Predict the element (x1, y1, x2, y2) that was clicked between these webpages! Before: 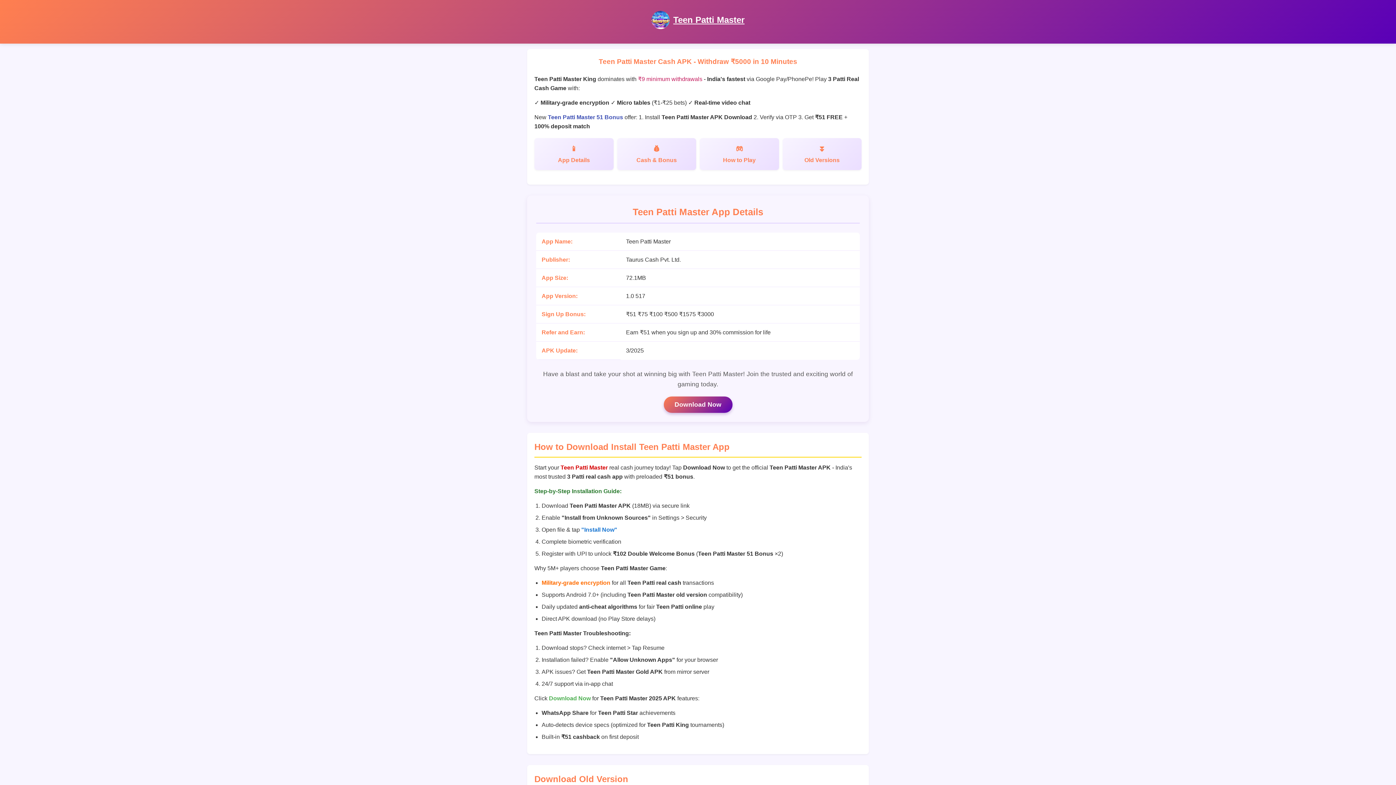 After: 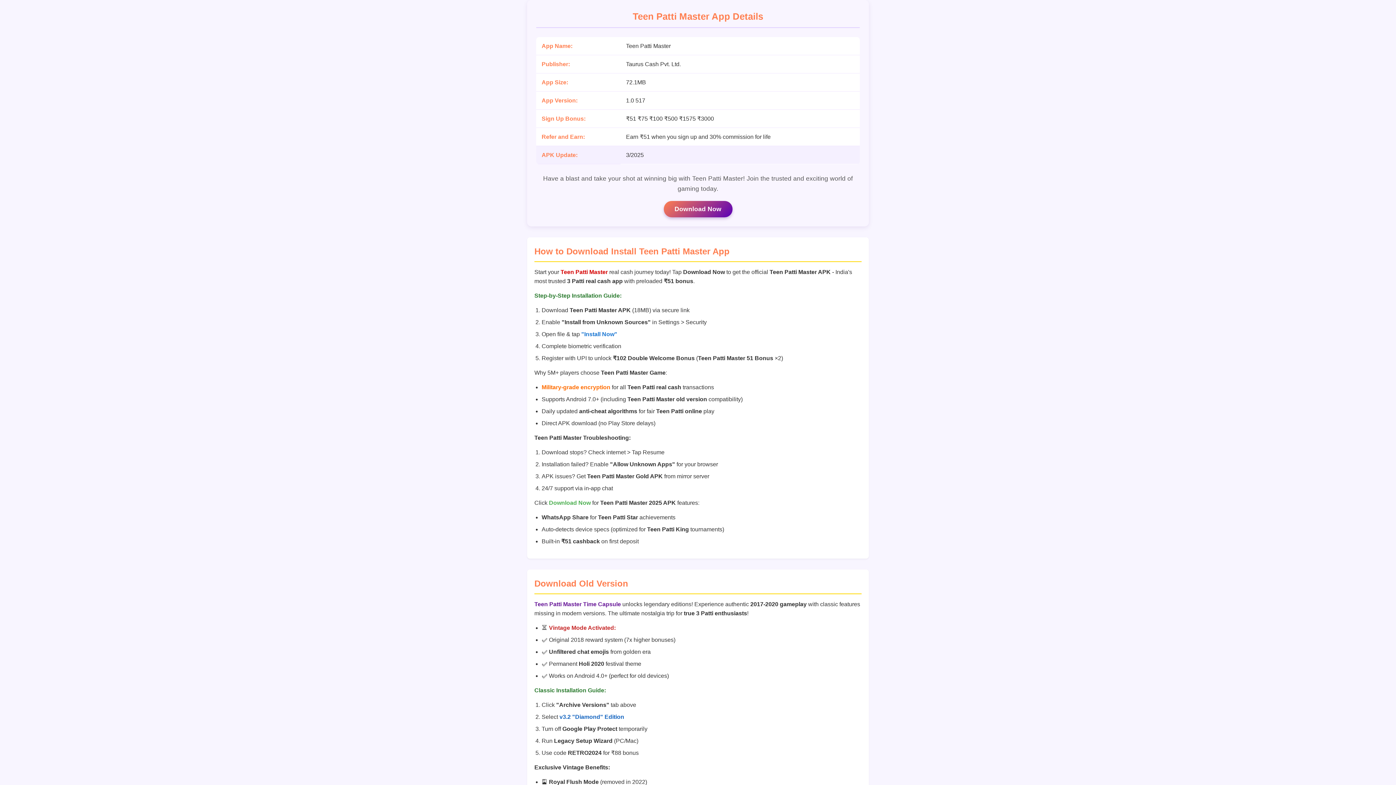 Action: label: App Details bbox: (534, 138, 613, 170)